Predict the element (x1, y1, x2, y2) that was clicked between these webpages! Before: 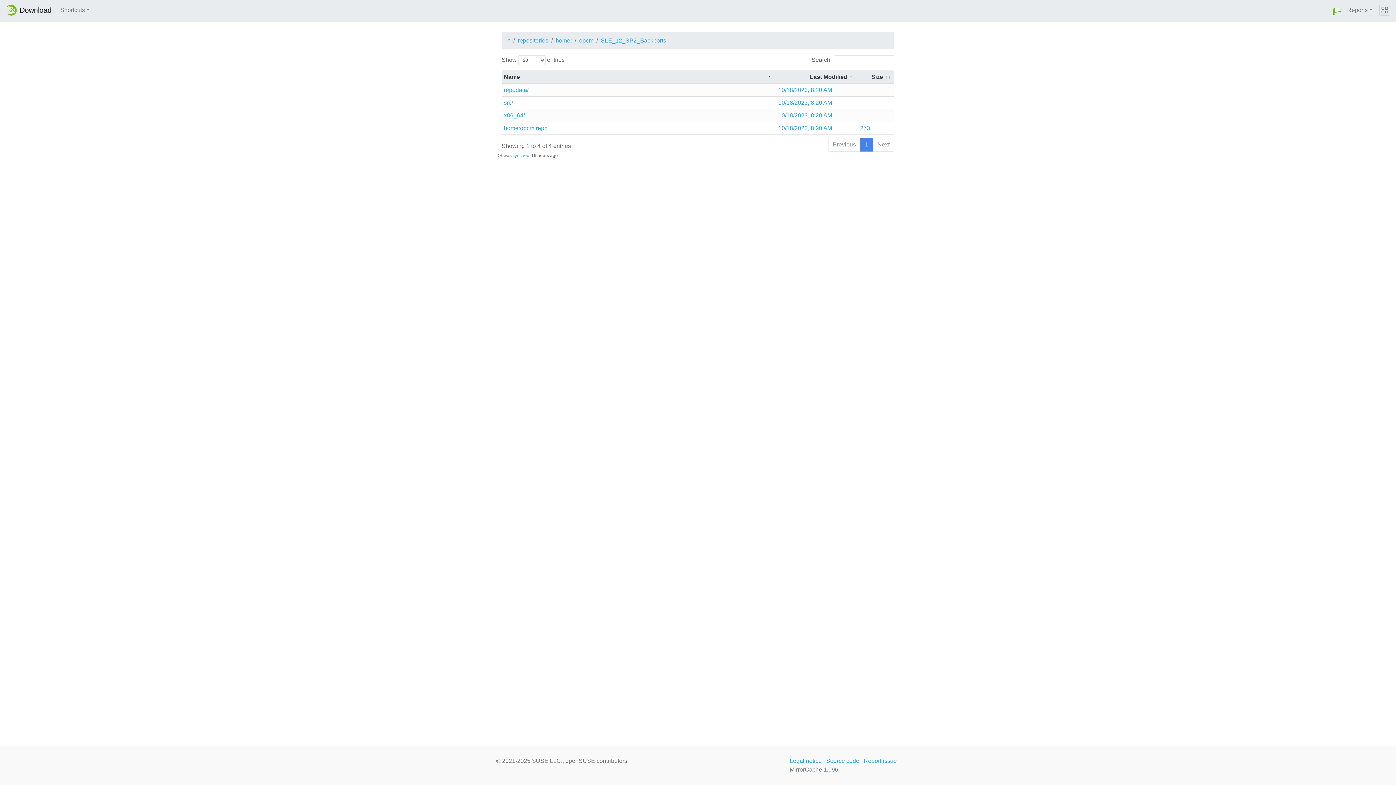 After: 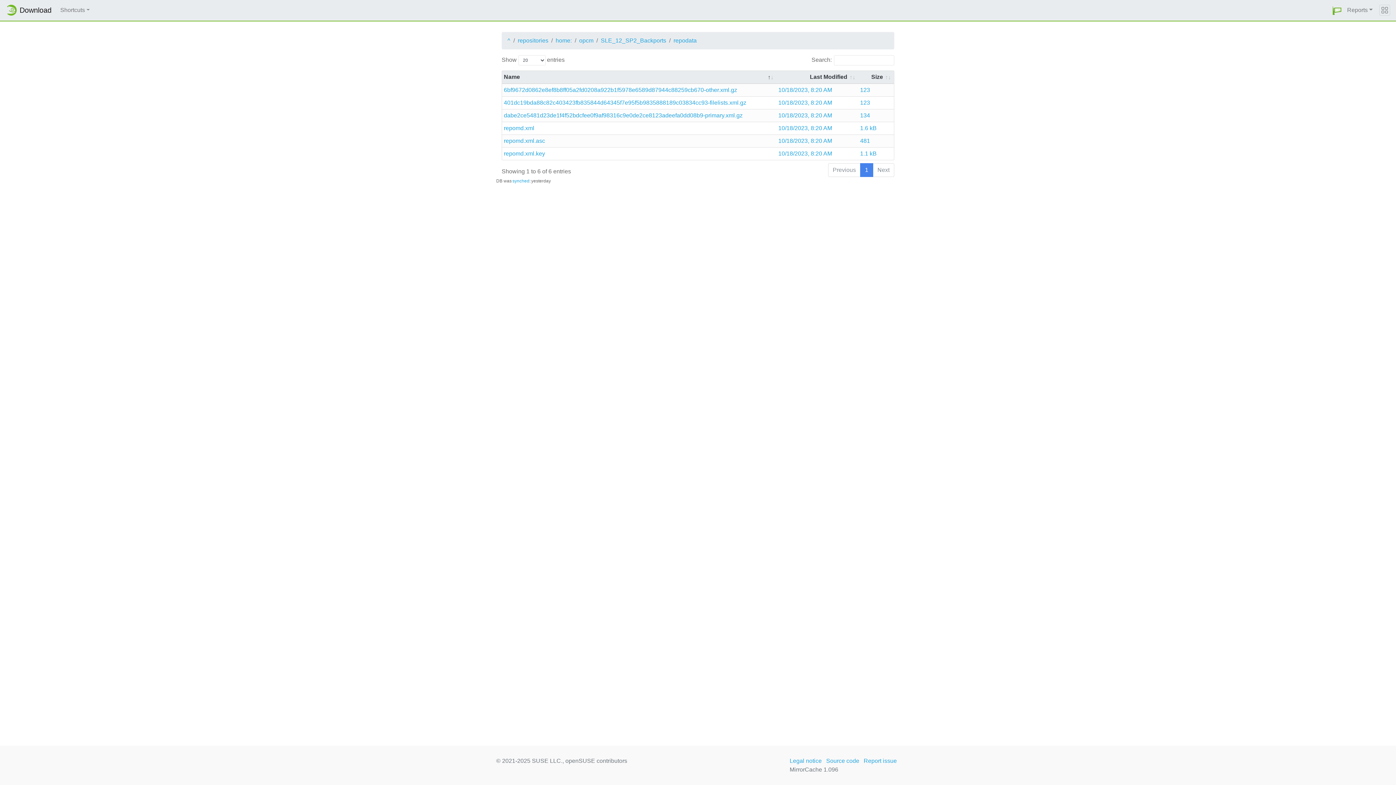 Action: bbox: (778, 85, 856, 94) label: 10/18/2023, 8:20 AM